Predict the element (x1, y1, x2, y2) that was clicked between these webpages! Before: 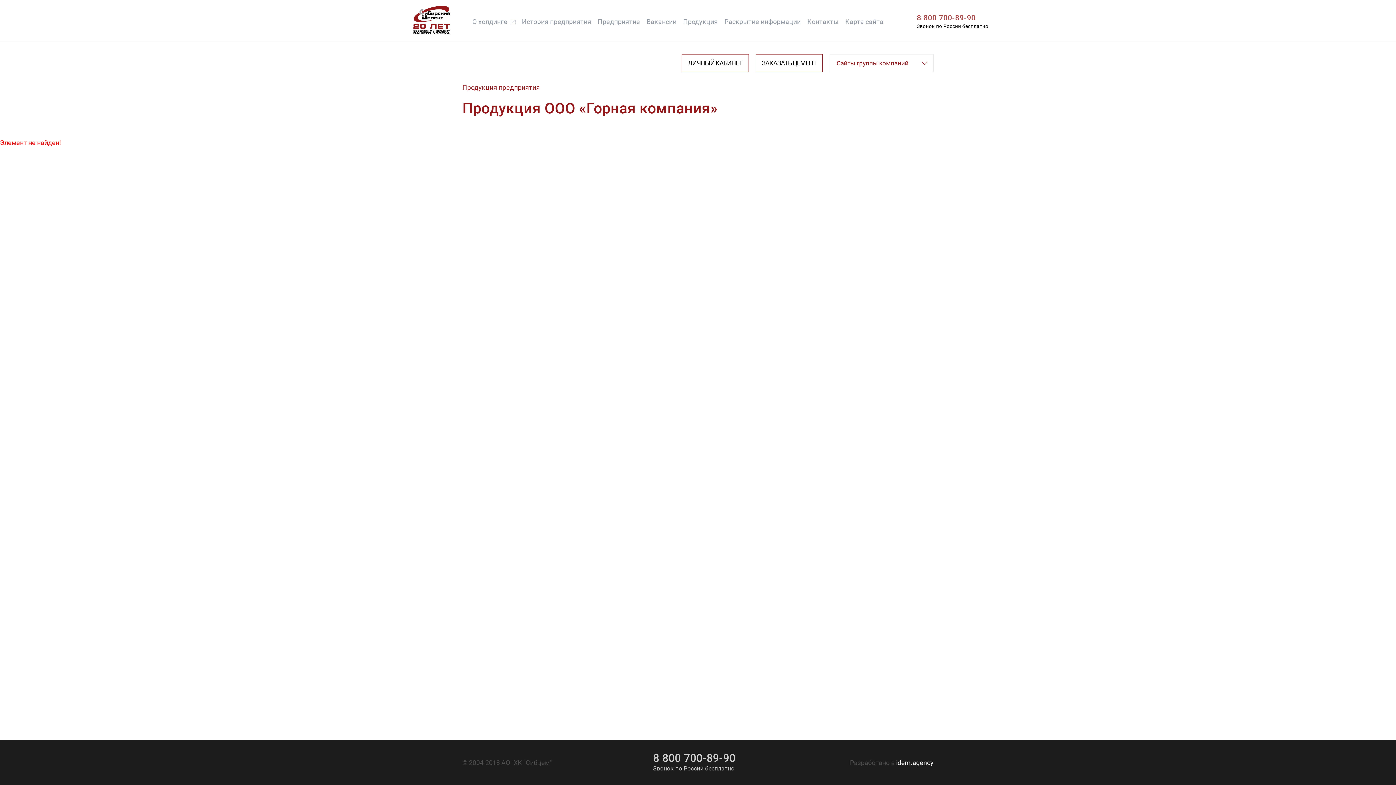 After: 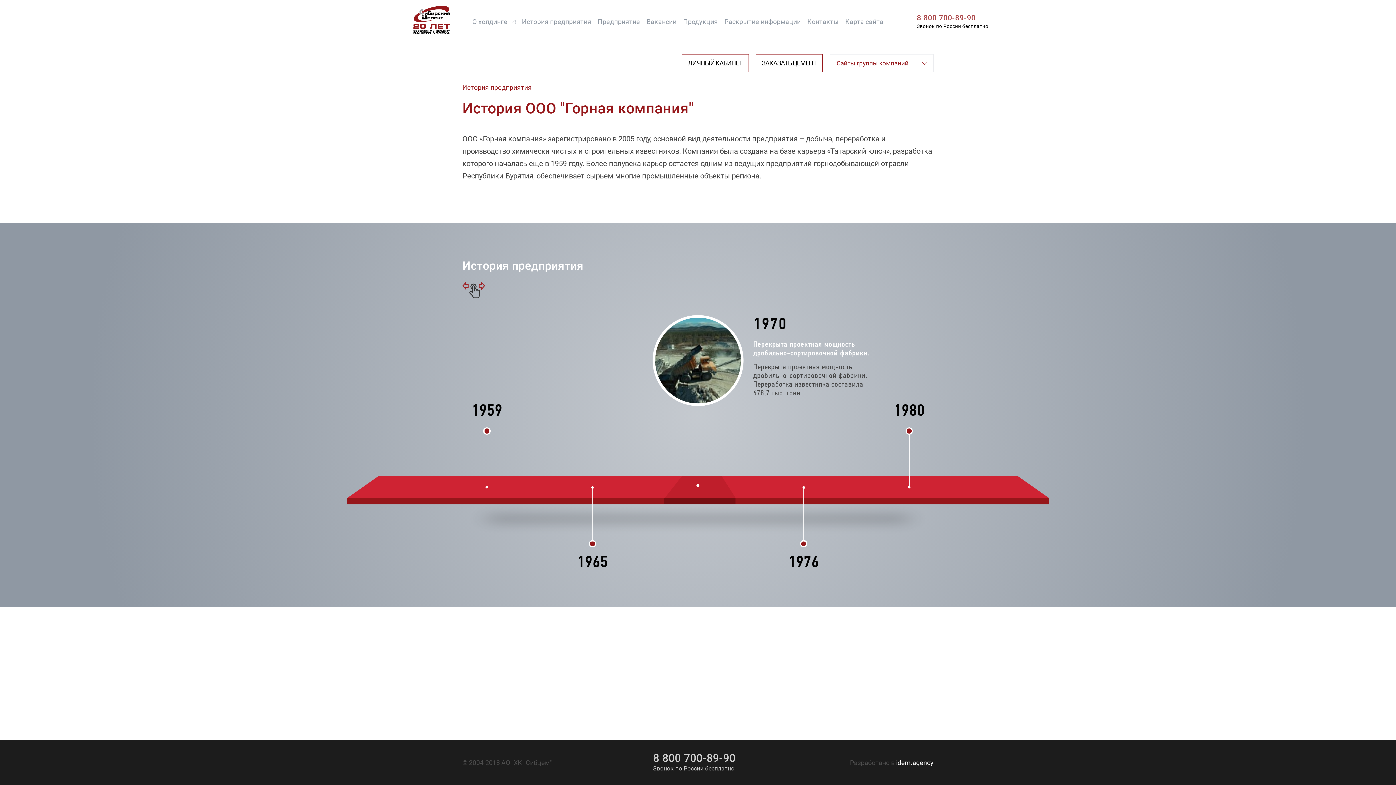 Action: label: История предприятия bbox: (521, 16, 592, 27)